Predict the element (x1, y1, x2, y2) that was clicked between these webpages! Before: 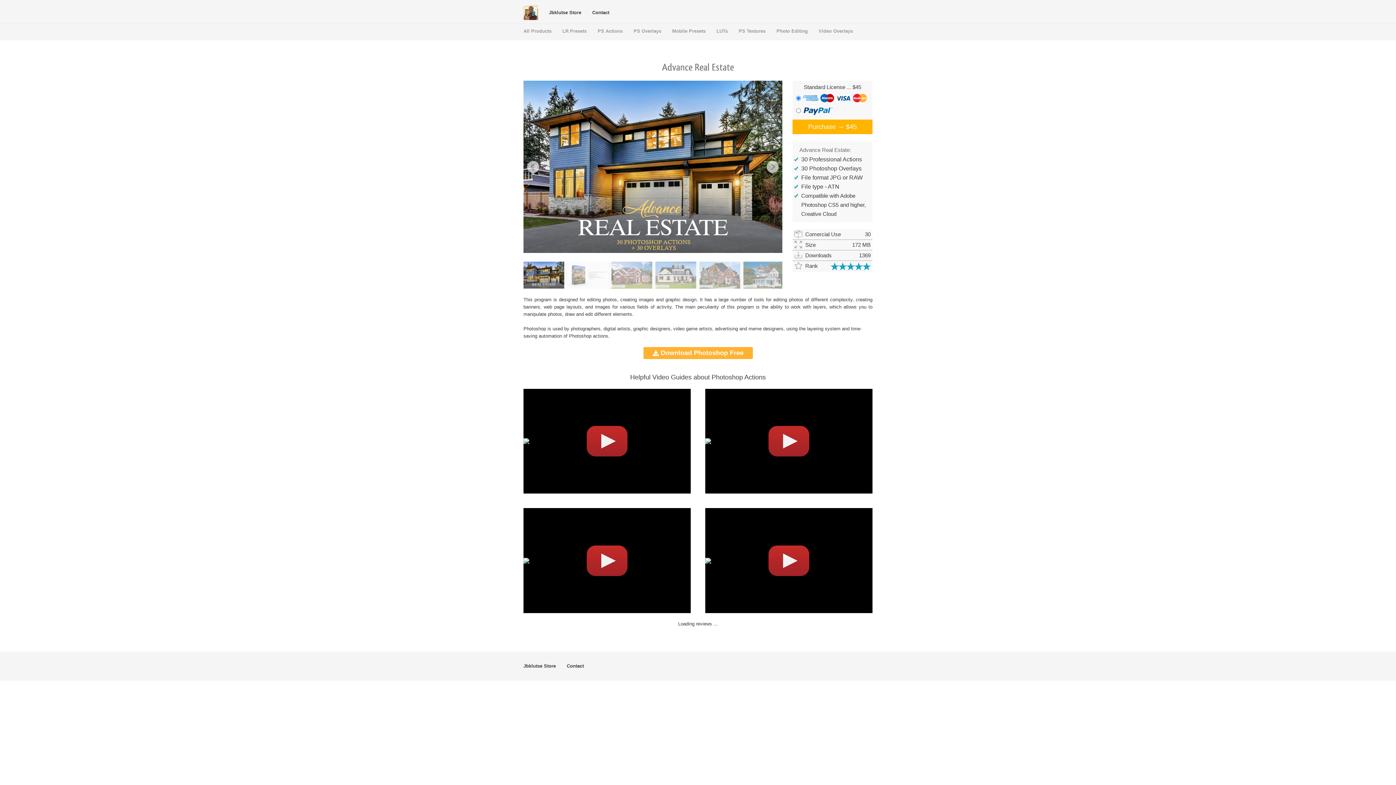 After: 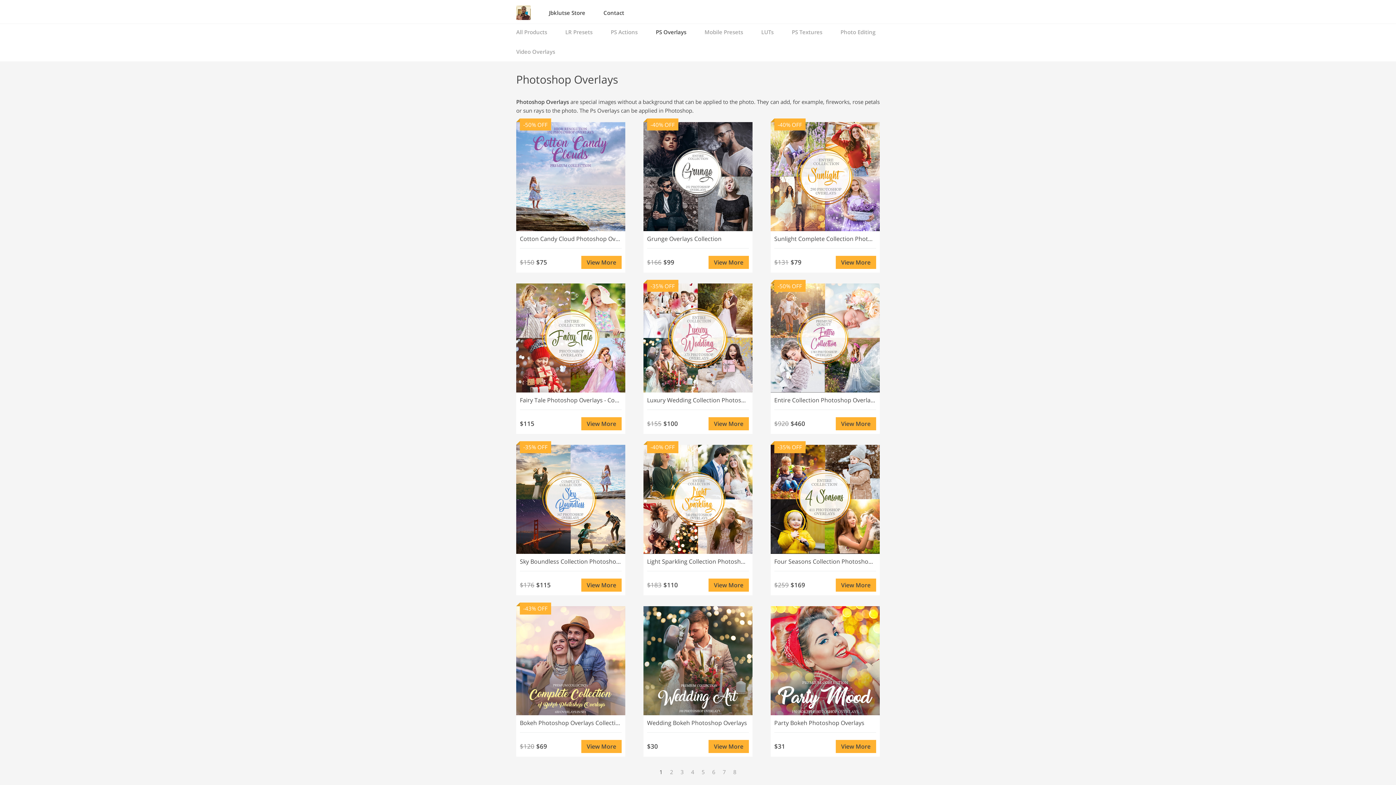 Action: label: PS Overlays bbox: (633, 28, 661, 33)